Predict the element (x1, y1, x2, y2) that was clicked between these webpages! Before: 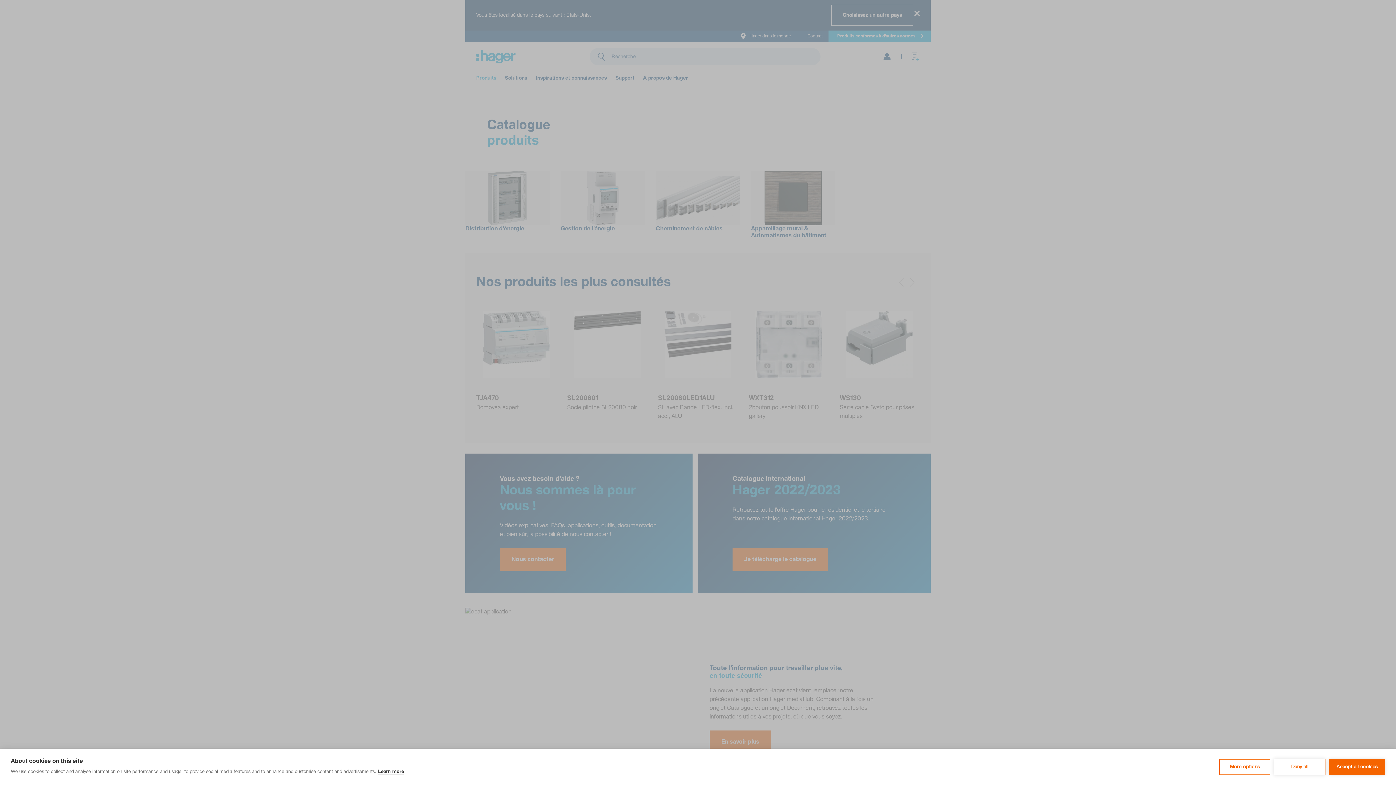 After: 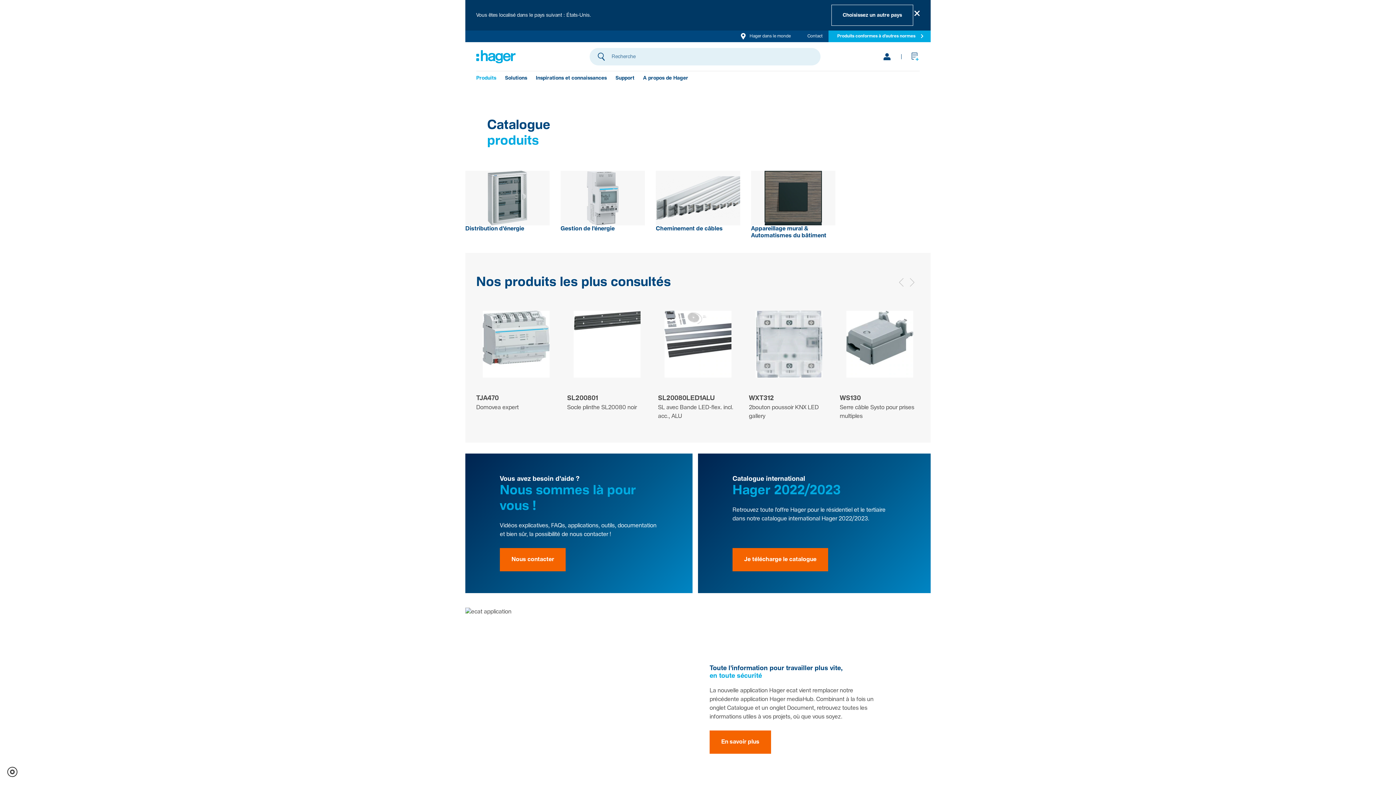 Action: bbox: (1329, 759, 1385, 775) label: Accept all cookies